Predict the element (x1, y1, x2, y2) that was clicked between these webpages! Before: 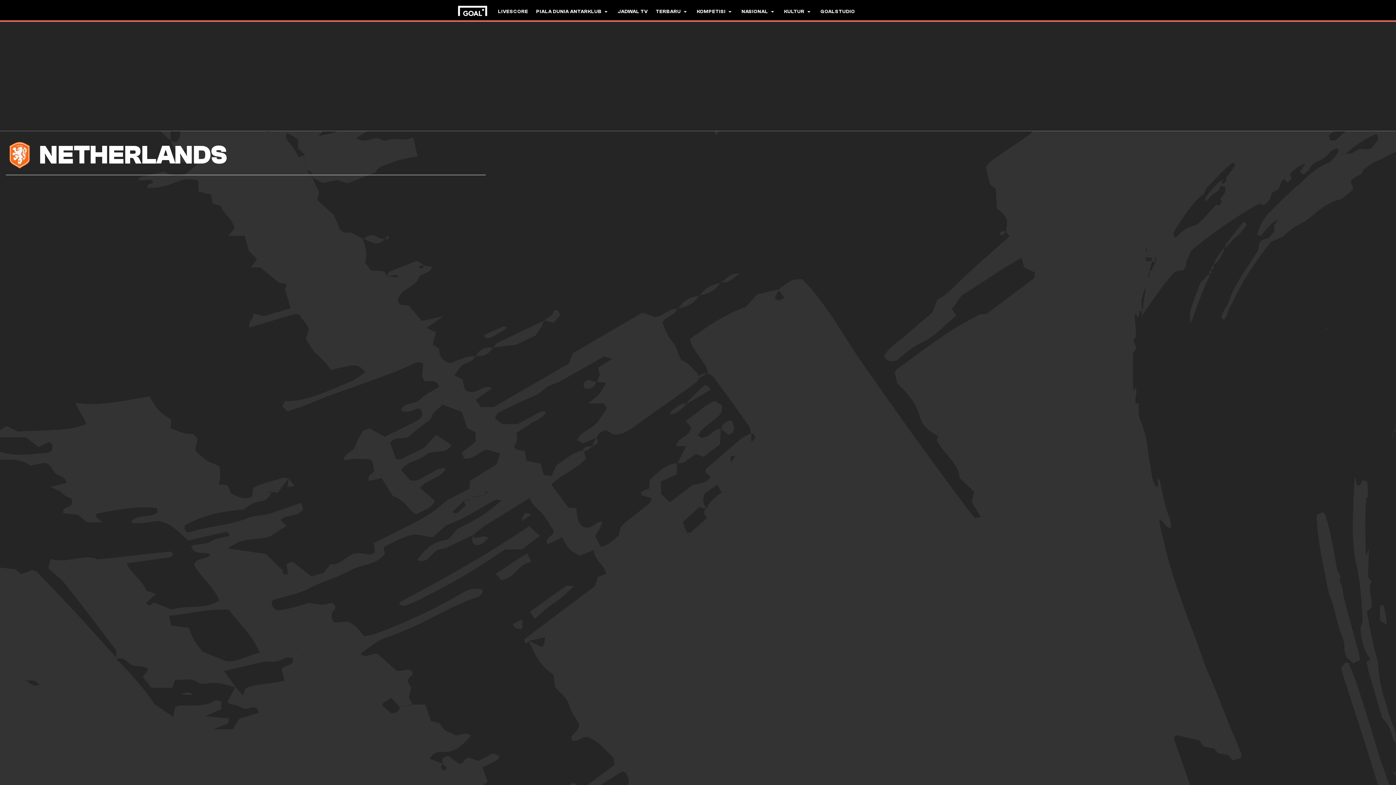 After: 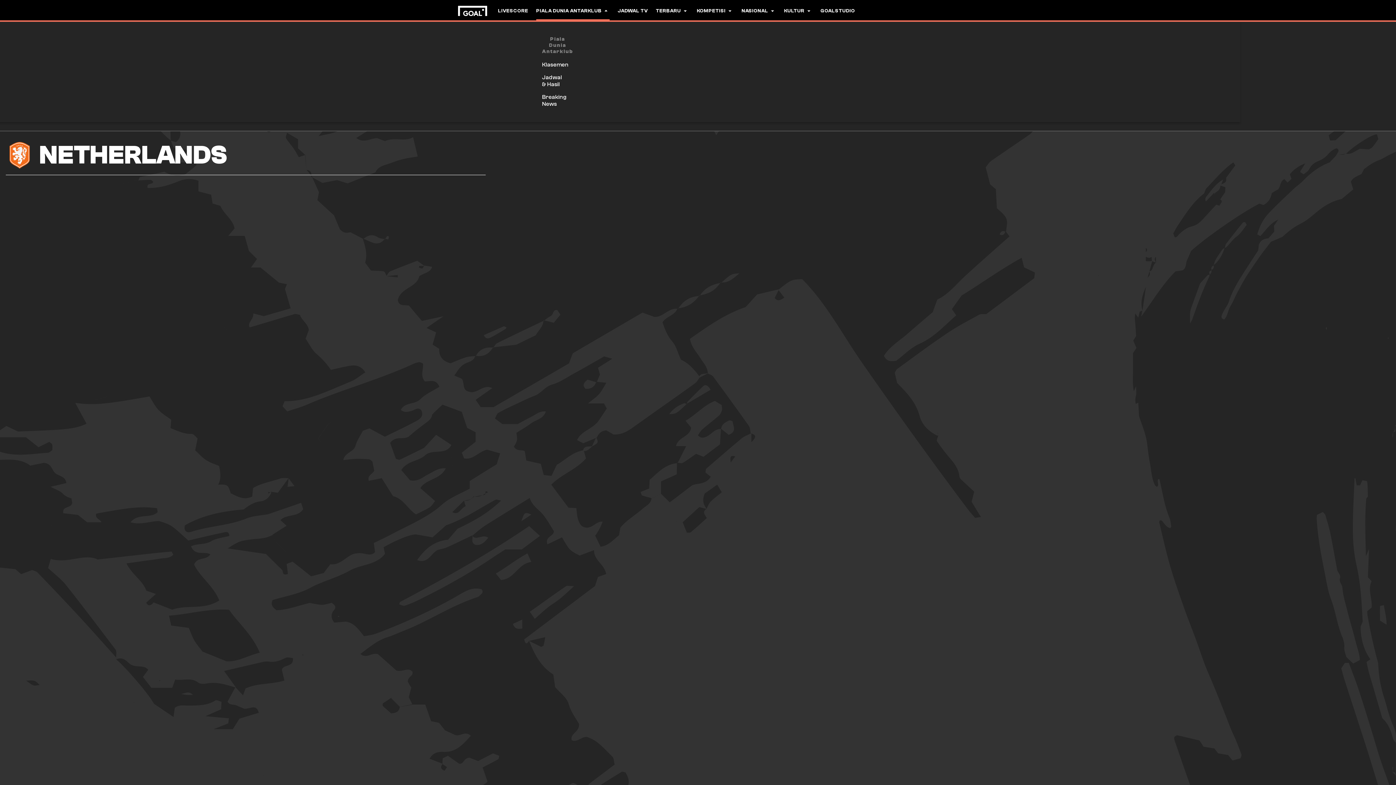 Action: bbox: (536, 0, 609, 22) label: PIALA DUNIA ANTARKLUB